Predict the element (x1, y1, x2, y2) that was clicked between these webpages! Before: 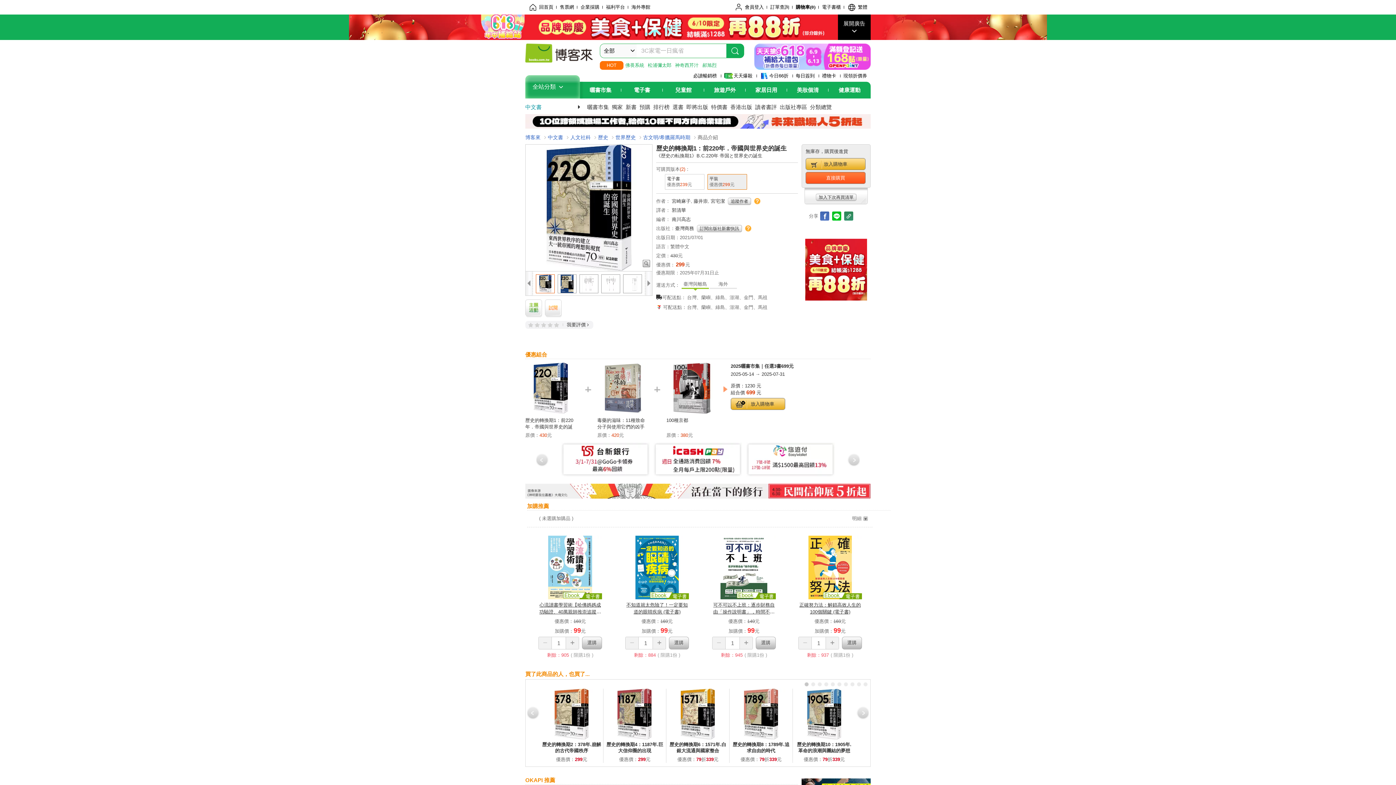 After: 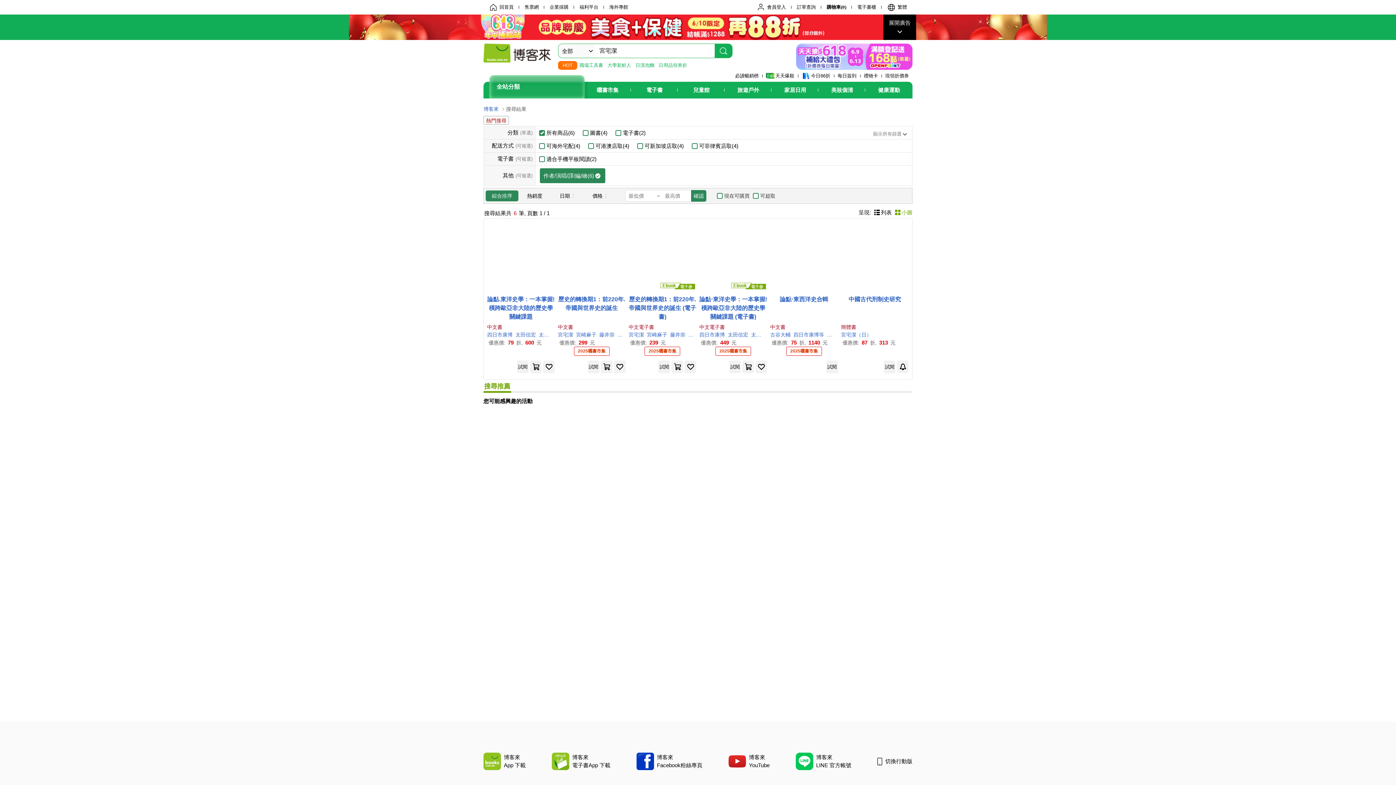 Action: bbox: (710, 198, 725, 204) label: 宮宅潔